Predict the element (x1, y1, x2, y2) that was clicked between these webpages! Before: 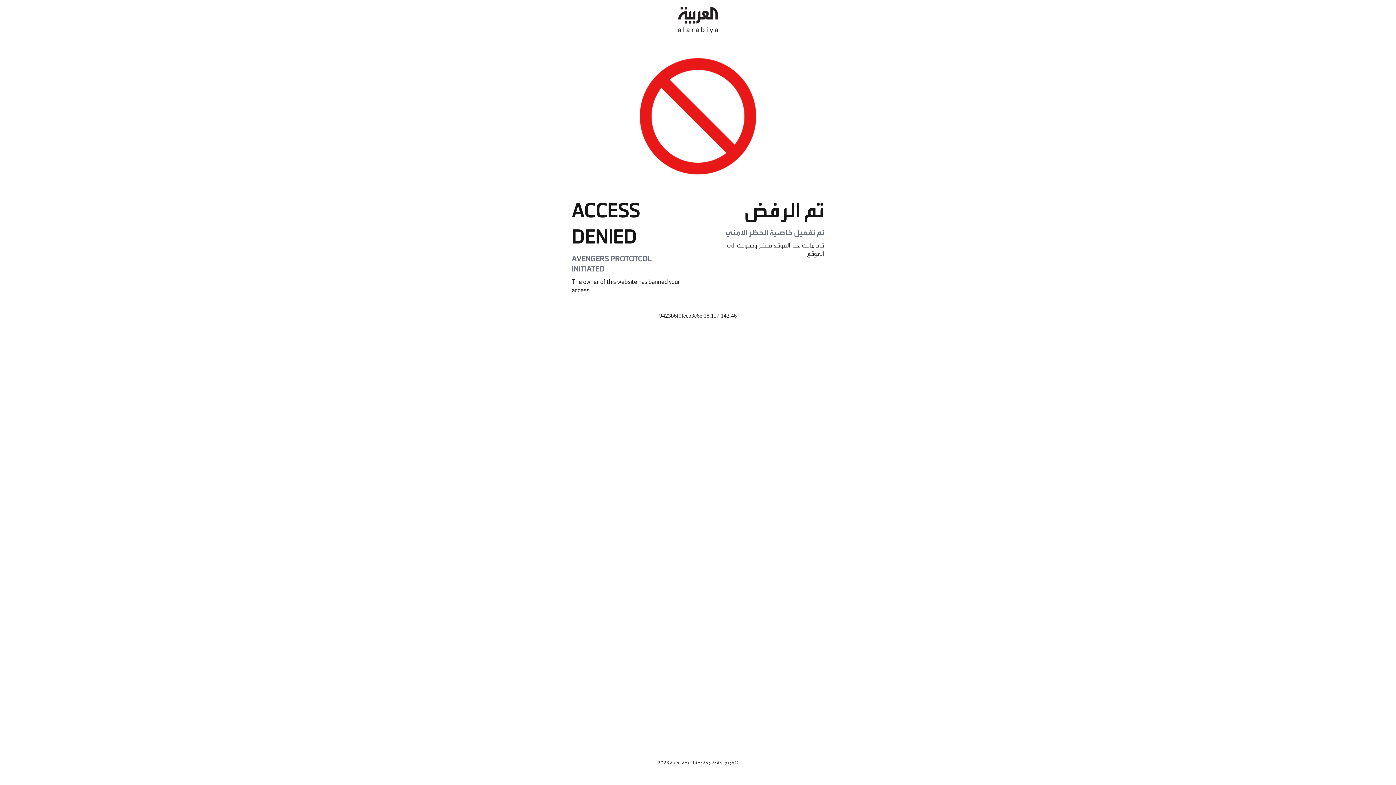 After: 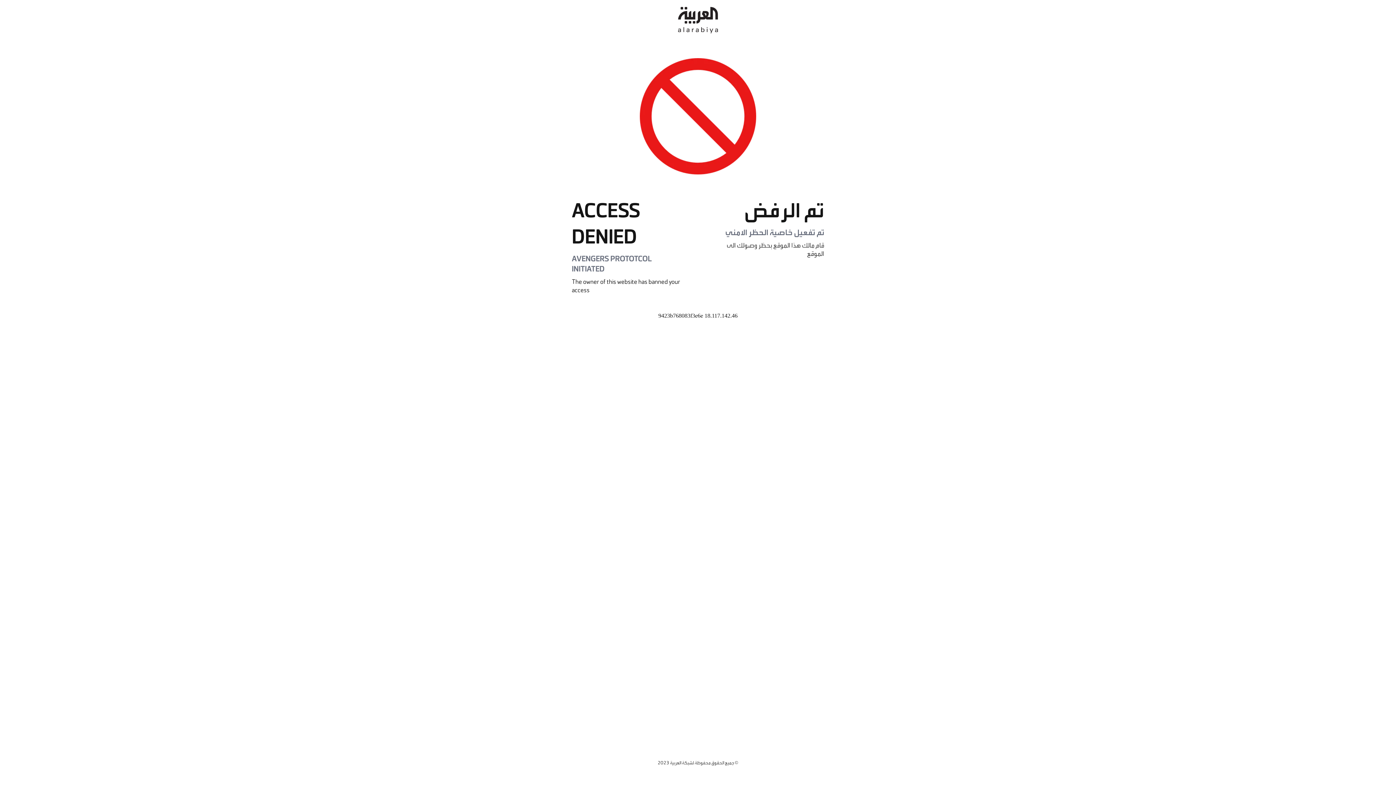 Action: bbox: (678, 0, 718, 40)